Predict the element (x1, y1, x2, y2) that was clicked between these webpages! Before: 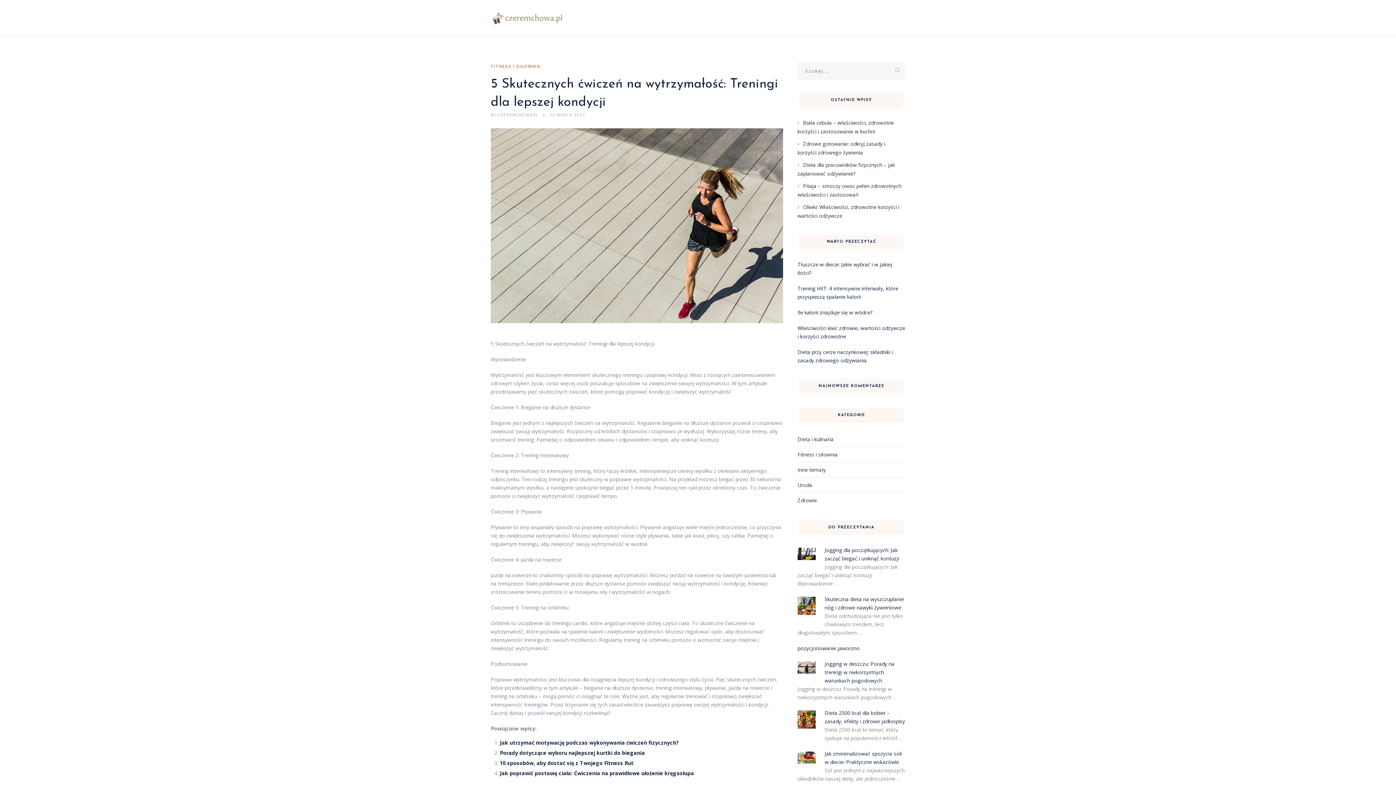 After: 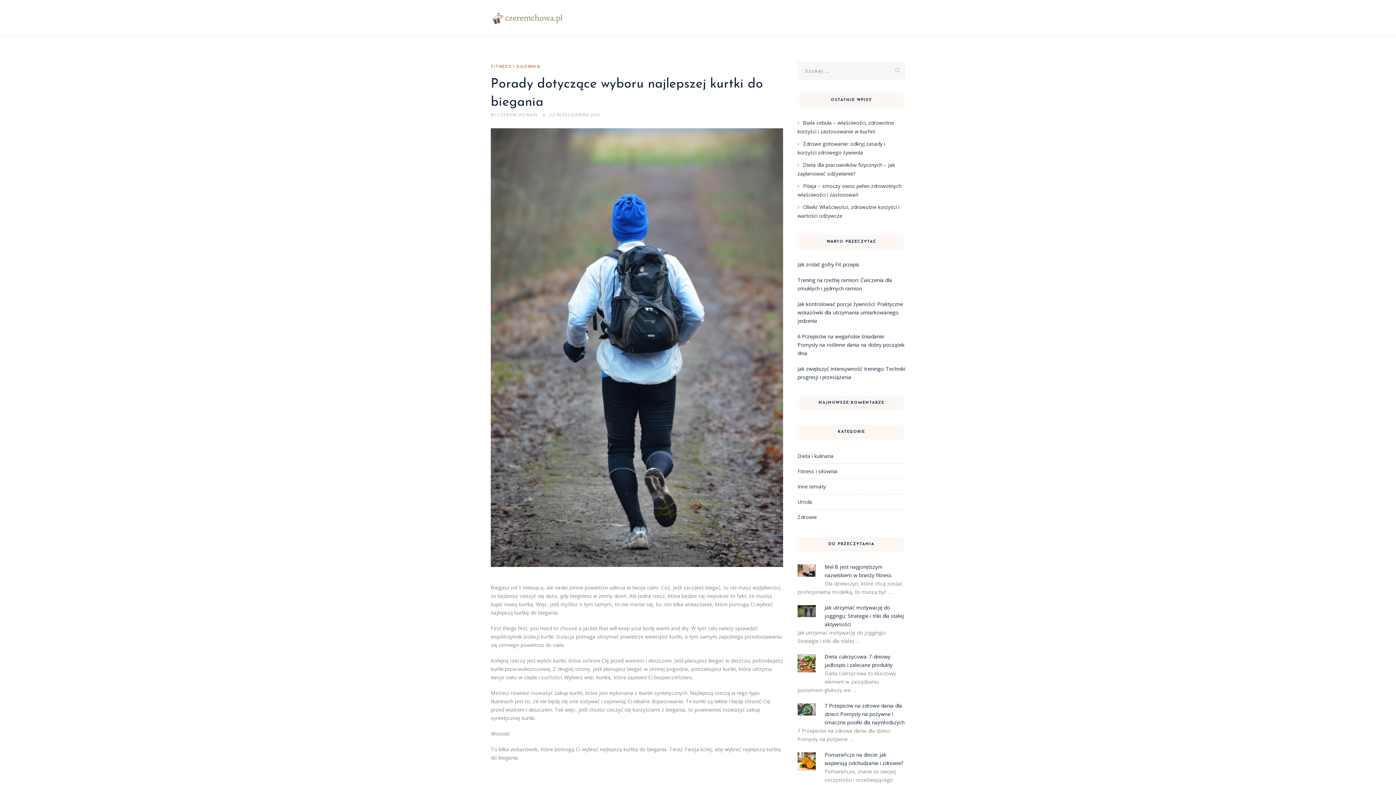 Action: label: Porady dotyczące wyboru najlepszej kurtki do biegania bbox: (500, 749, 645, 756)